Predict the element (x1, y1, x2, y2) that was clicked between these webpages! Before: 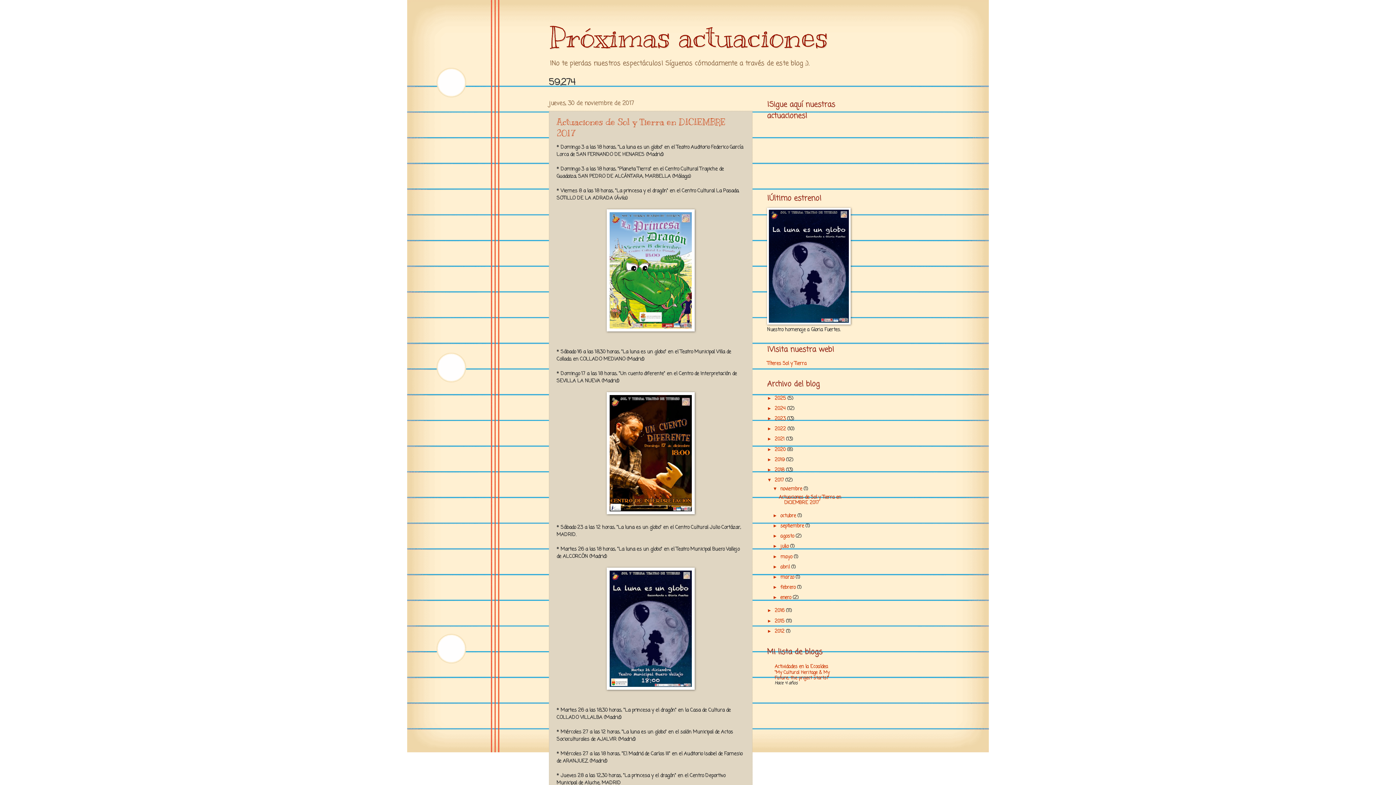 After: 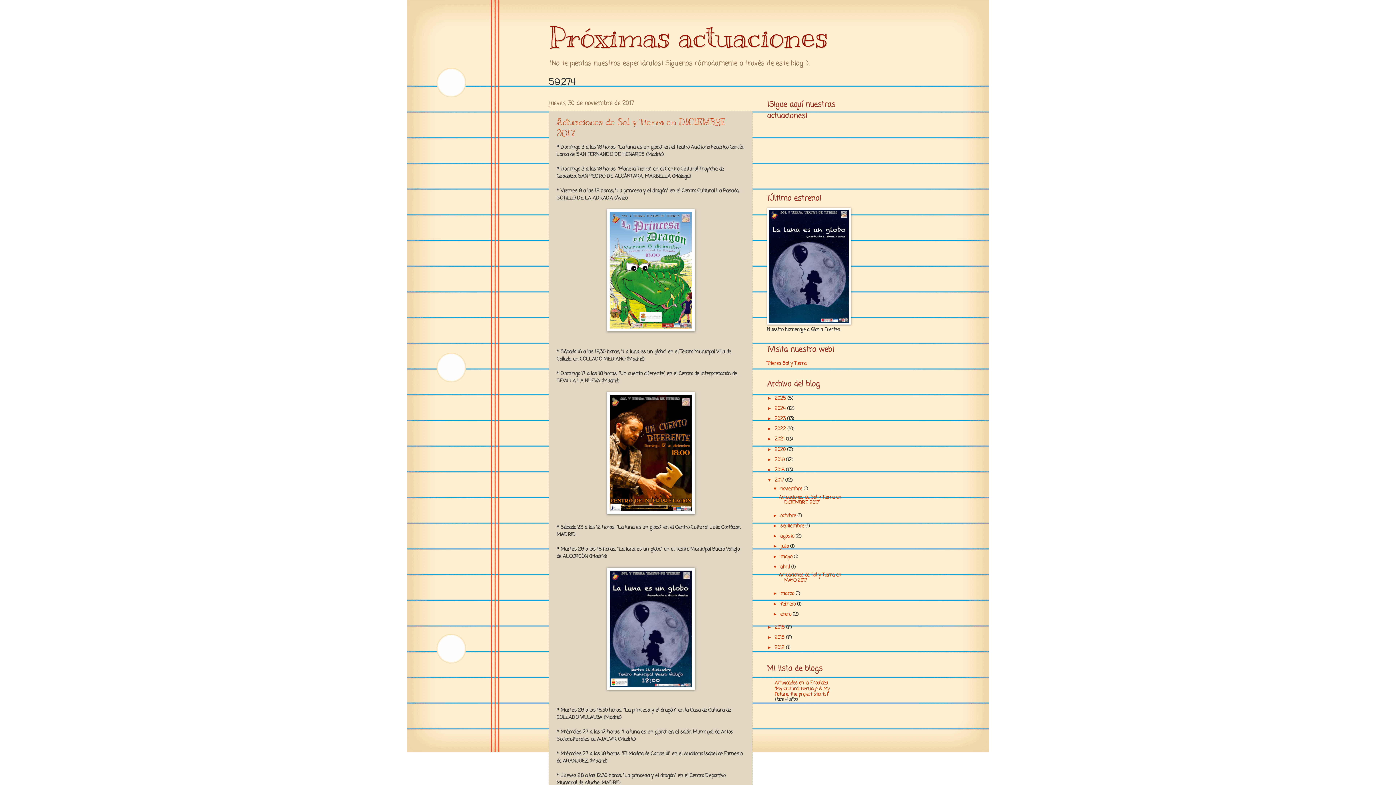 Action: label: ►   bbox: (772, 564, 780, 569)